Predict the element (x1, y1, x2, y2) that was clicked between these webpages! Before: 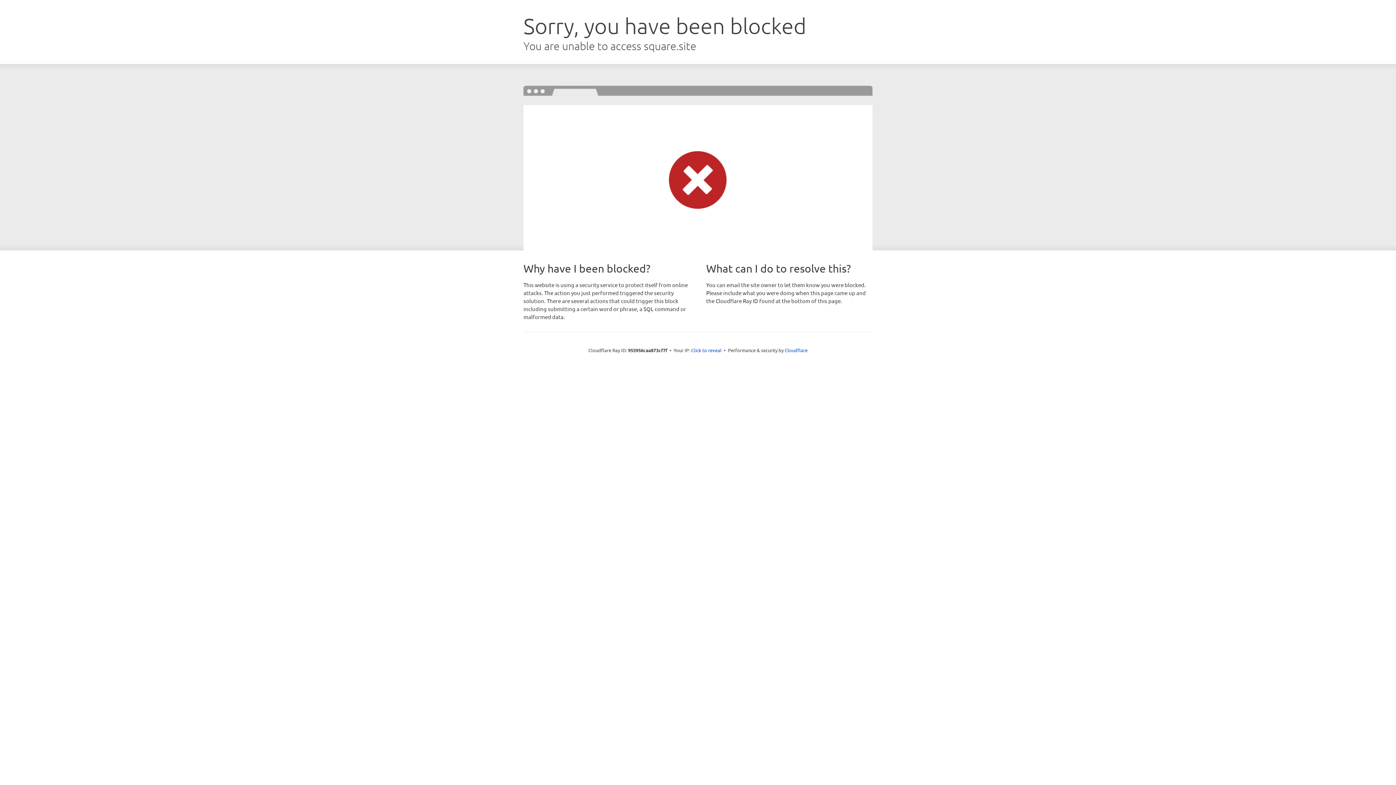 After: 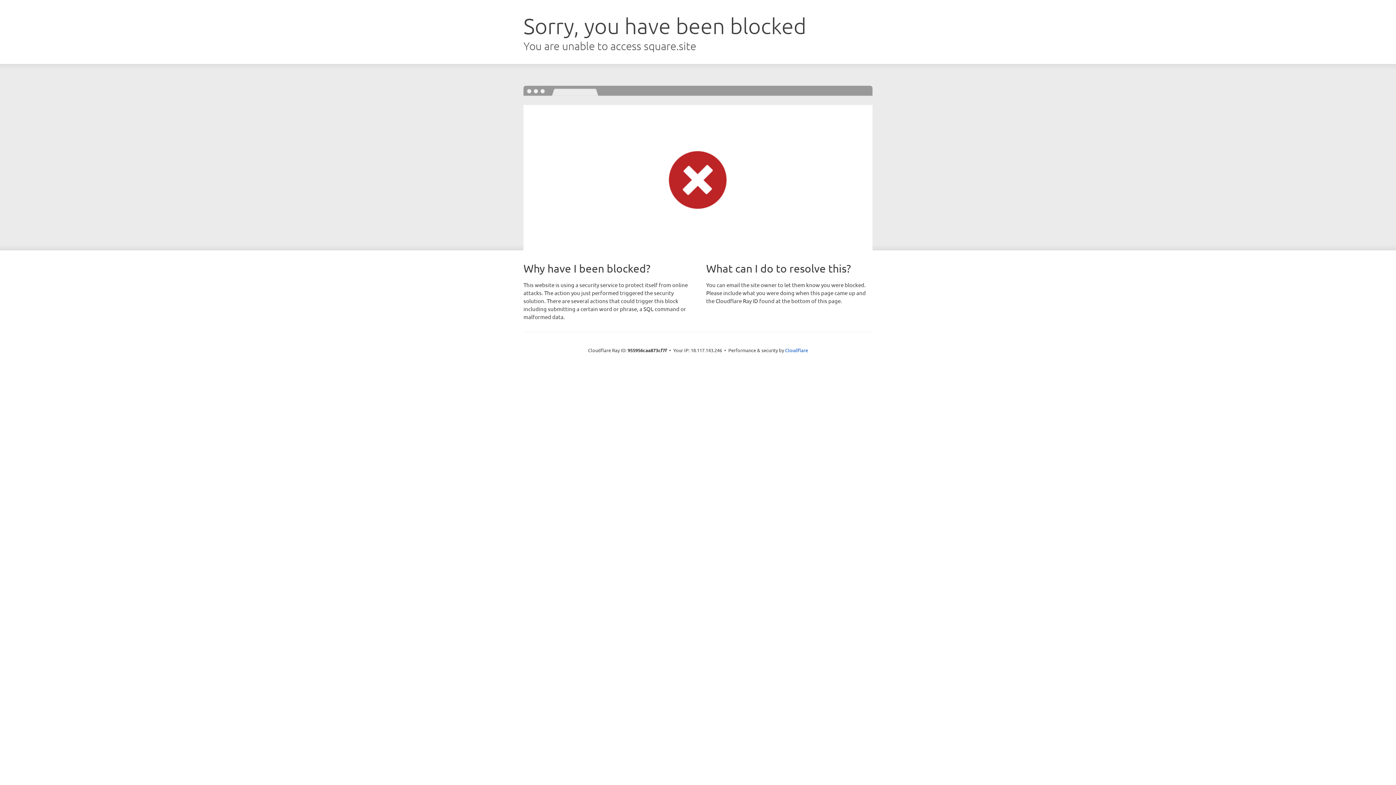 Action: label: Click to reveal bbox: (691, 346, 721, 353)